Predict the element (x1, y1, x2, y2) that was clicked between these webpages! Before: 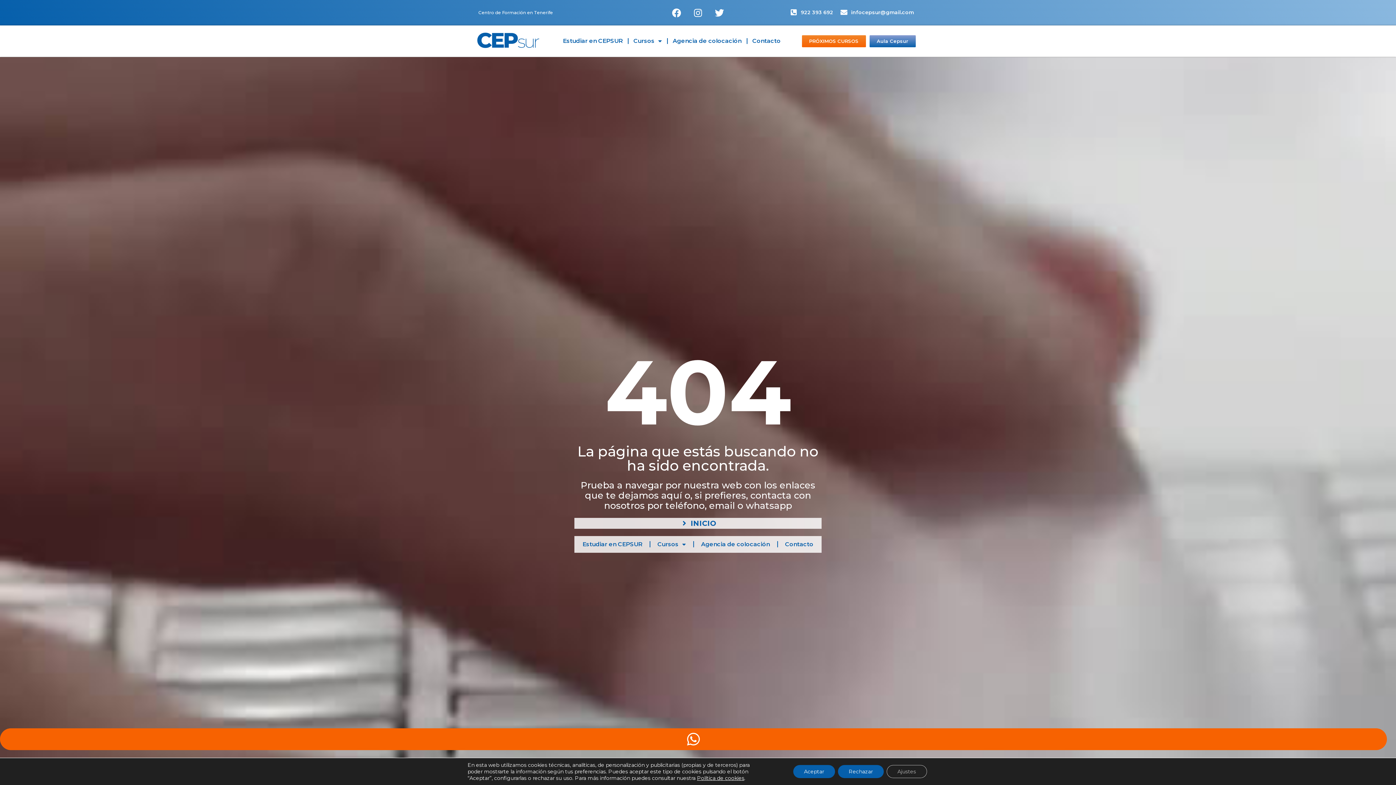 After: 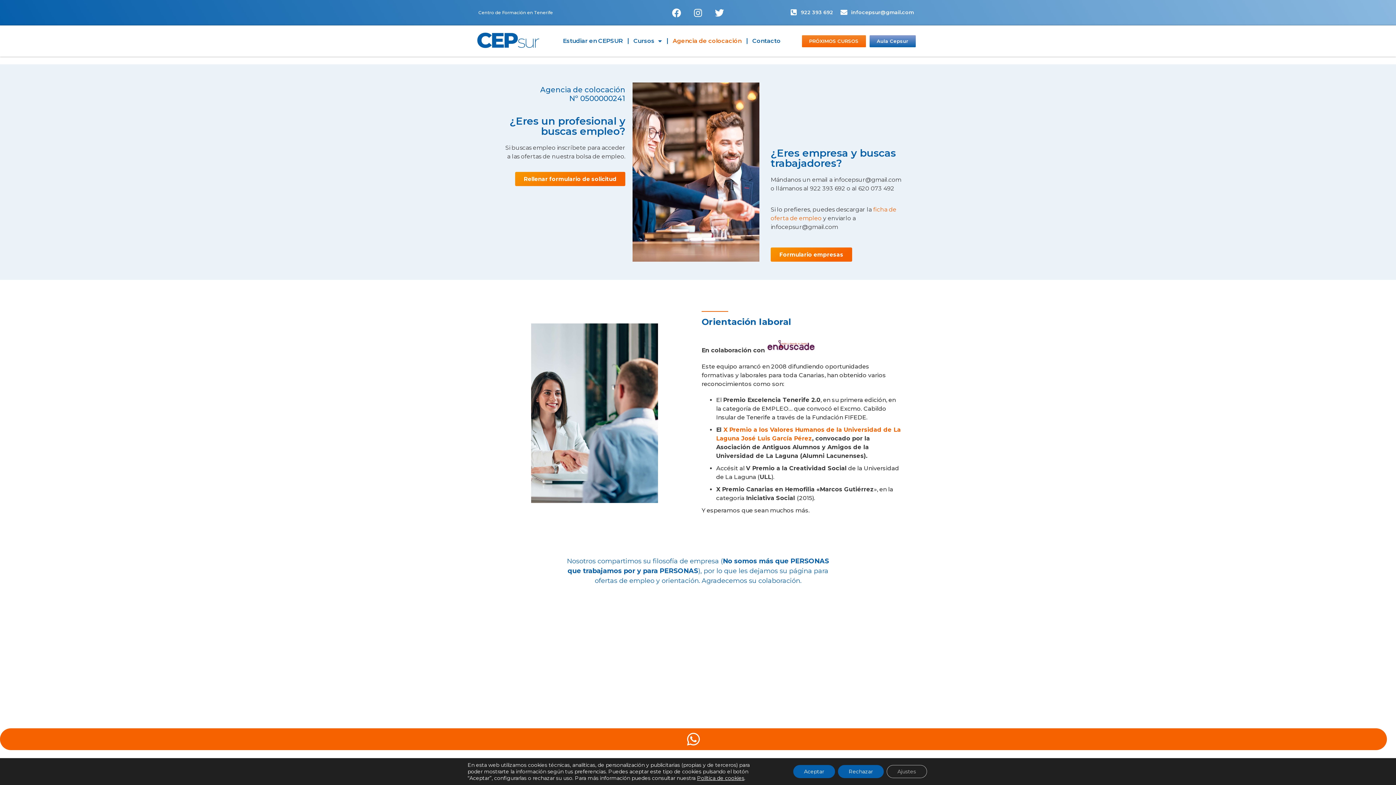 Action: label: Agencia de colocación bbox: (667, 32, 746, 49)